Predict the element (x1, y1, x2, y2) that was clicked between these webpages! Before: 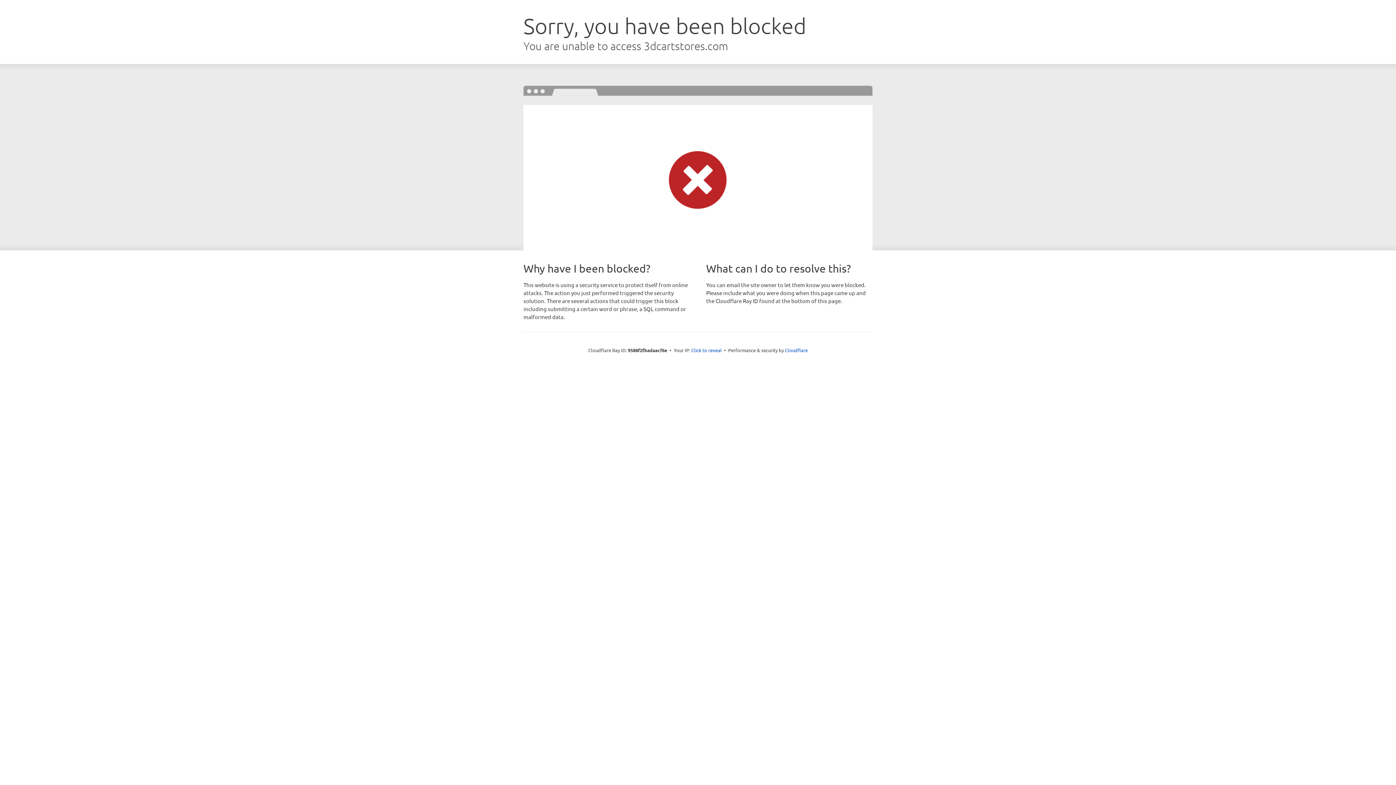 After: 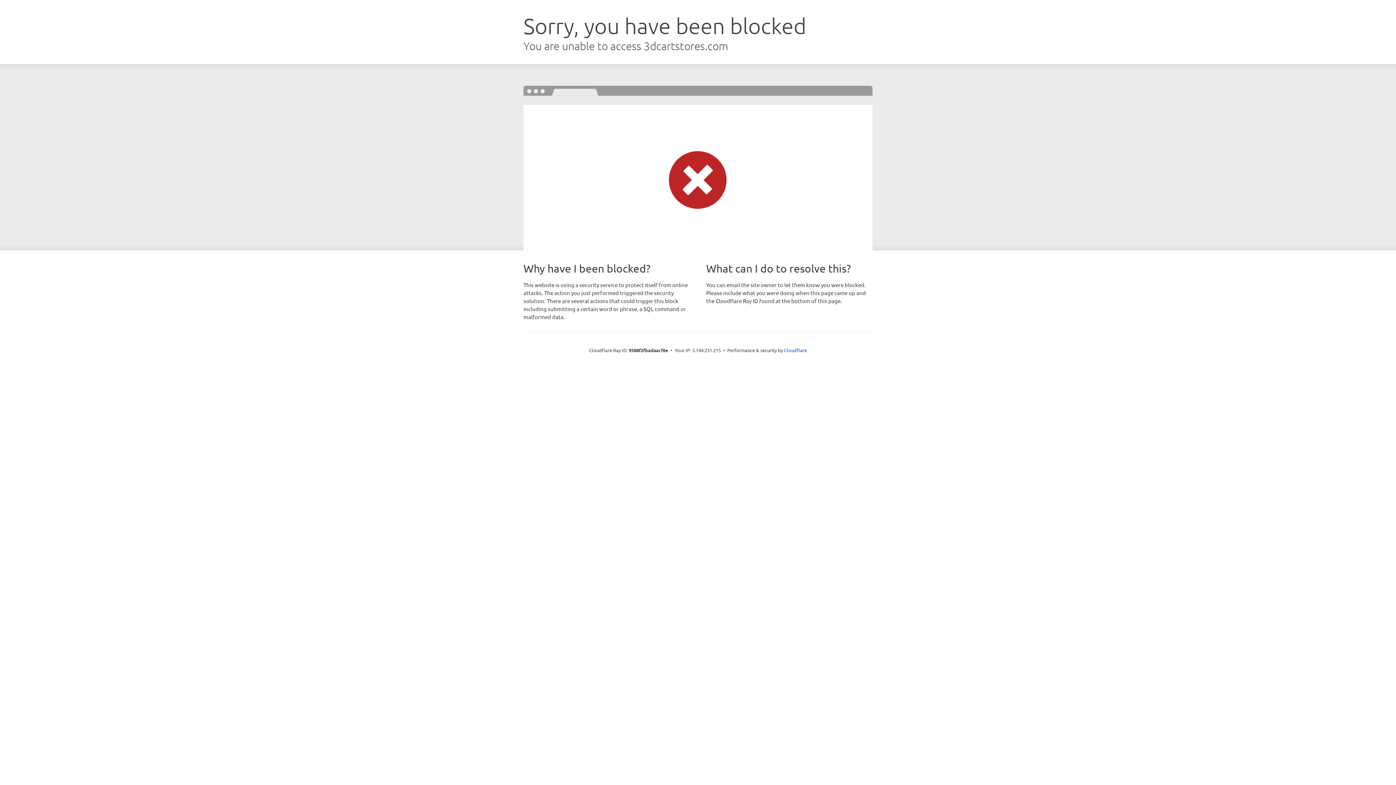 Action: bbox: (691, 346, 722, 353) label: Click to reveal